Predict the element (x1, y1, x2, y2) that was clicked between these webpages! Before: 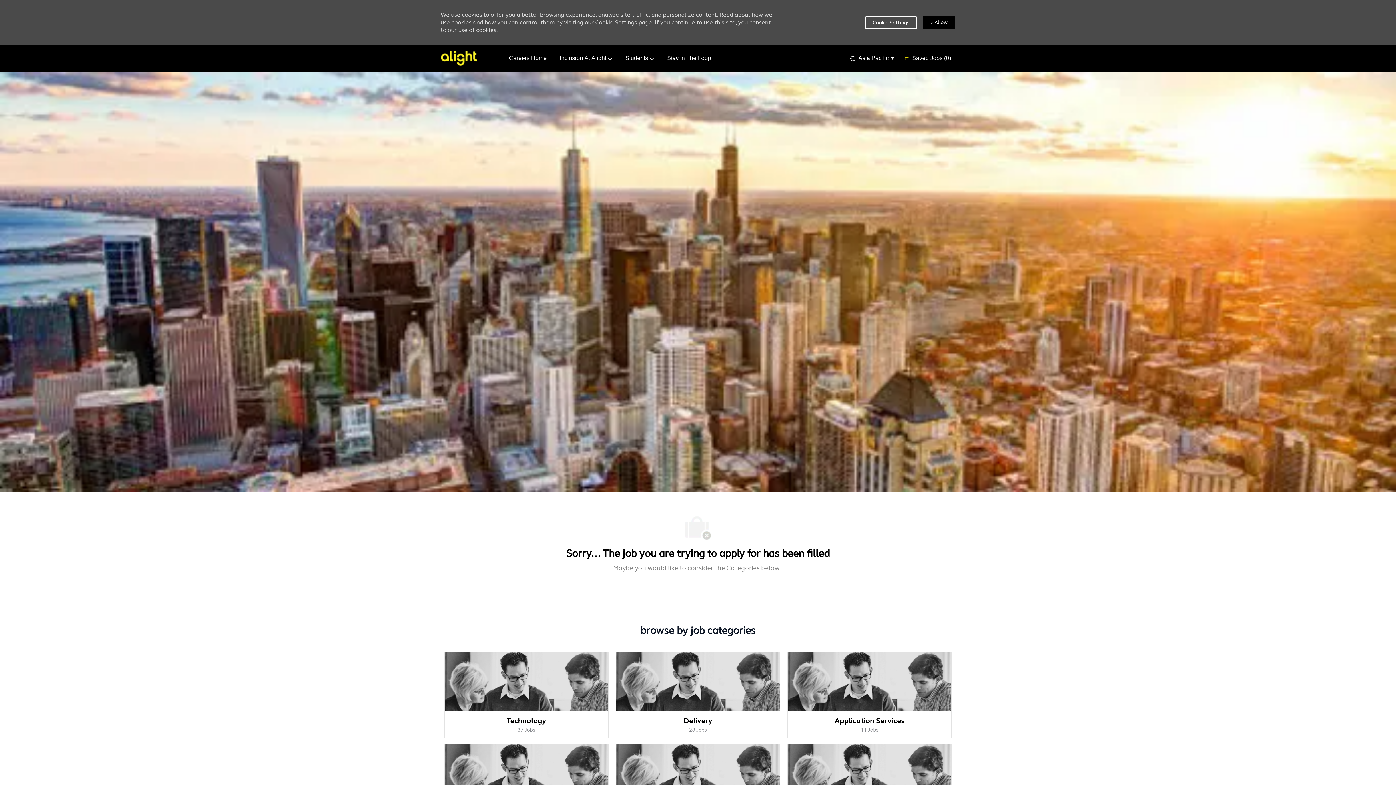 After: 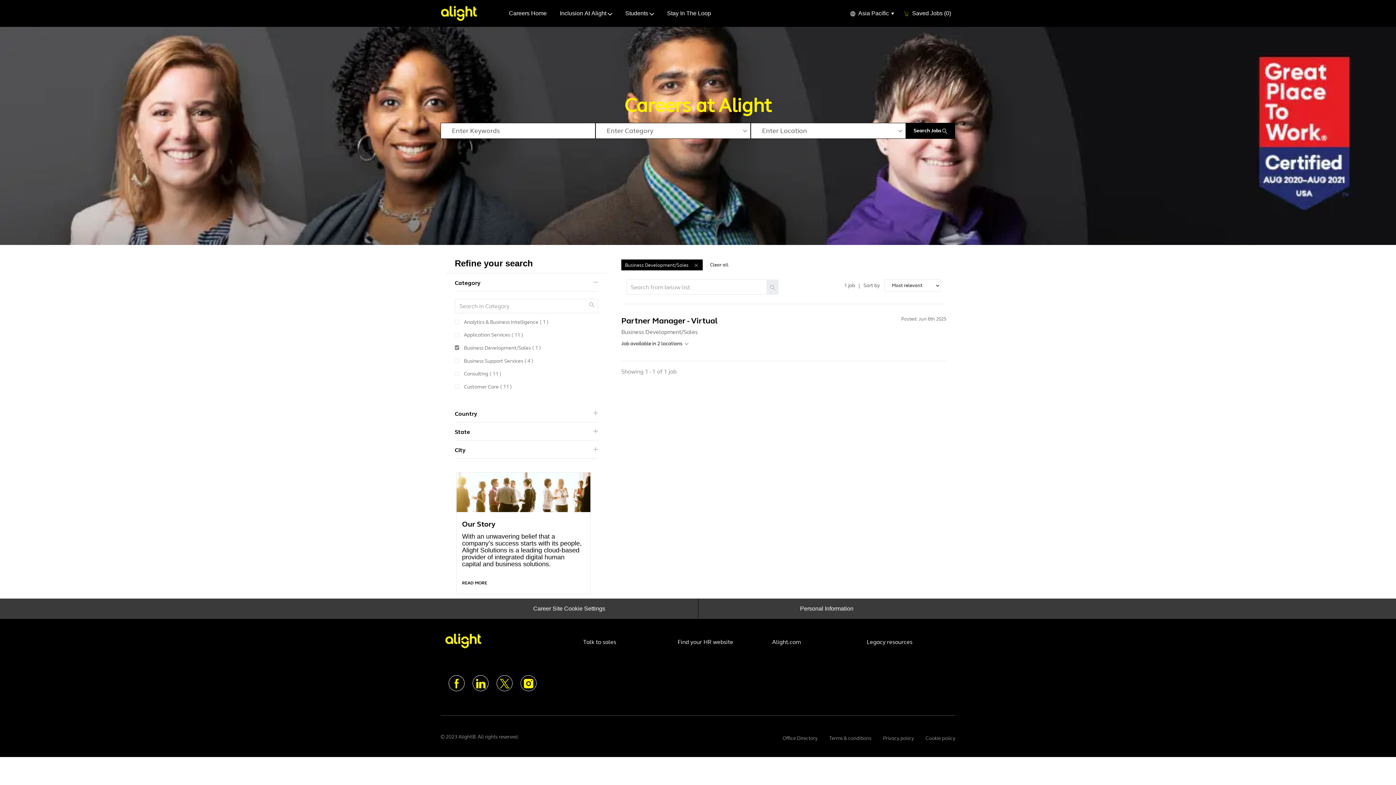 Action: bbox: (830, 730, 952, 764) label: Business Development/Sales

1 Job